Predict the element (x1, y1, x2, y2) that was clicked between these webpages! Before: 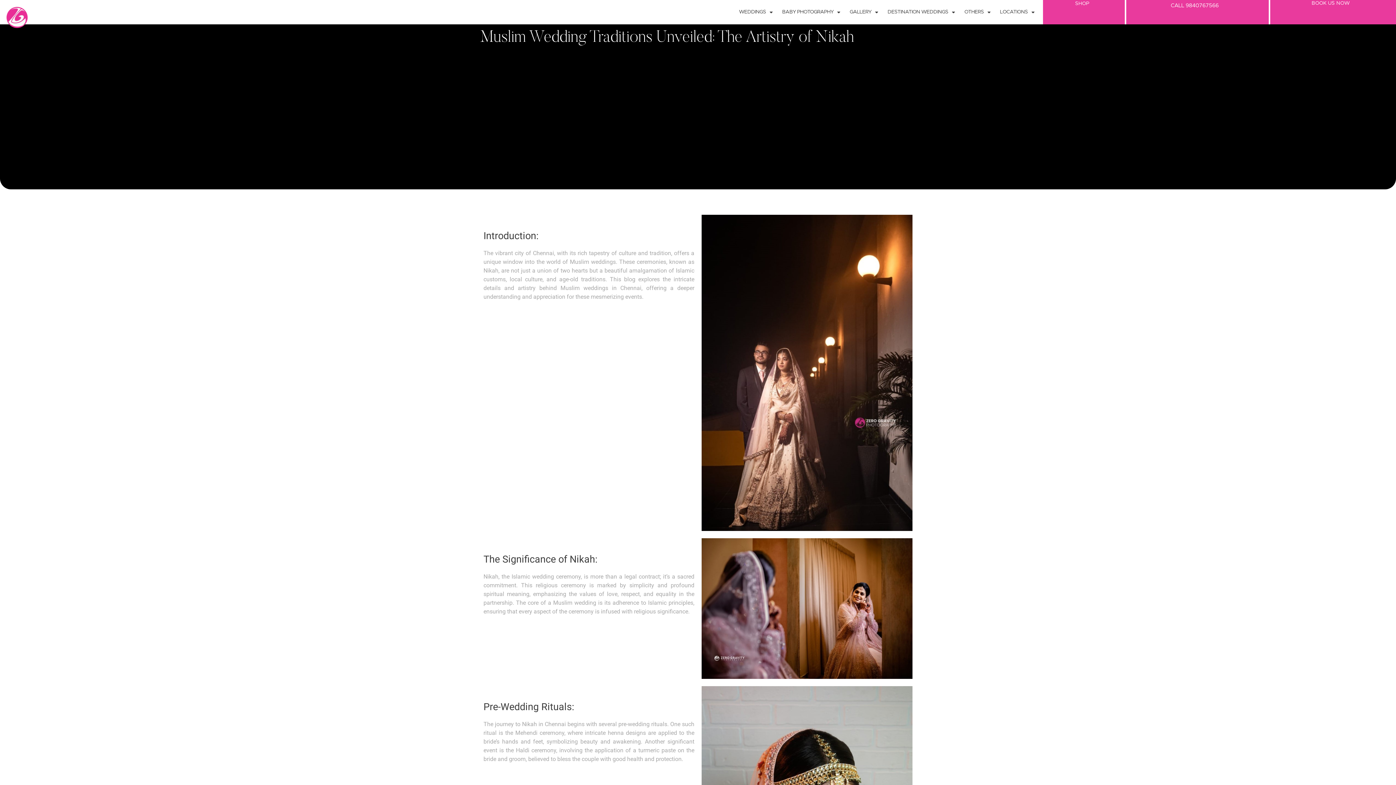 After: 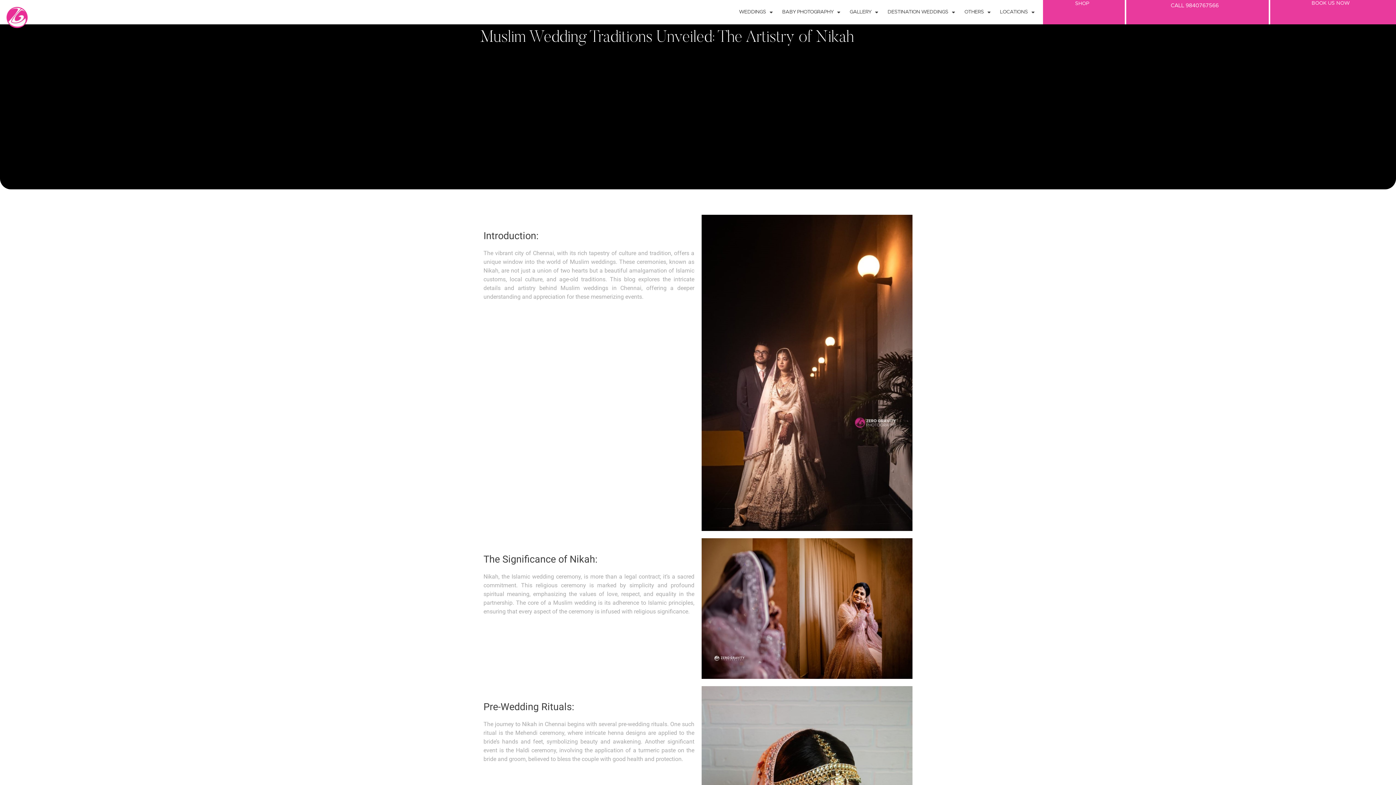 Action: label: CALL 9840767566 bbox: (1126, 1, 1263, 9)